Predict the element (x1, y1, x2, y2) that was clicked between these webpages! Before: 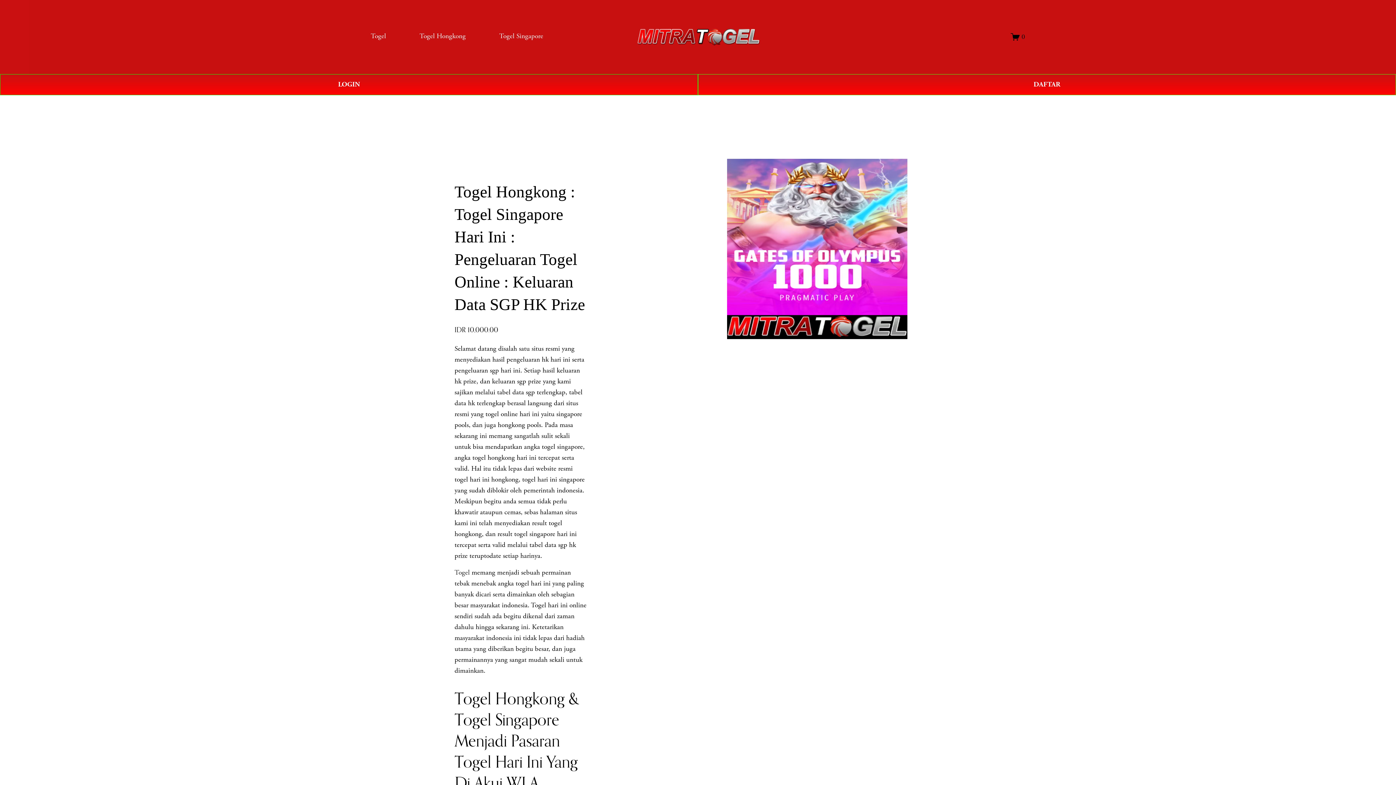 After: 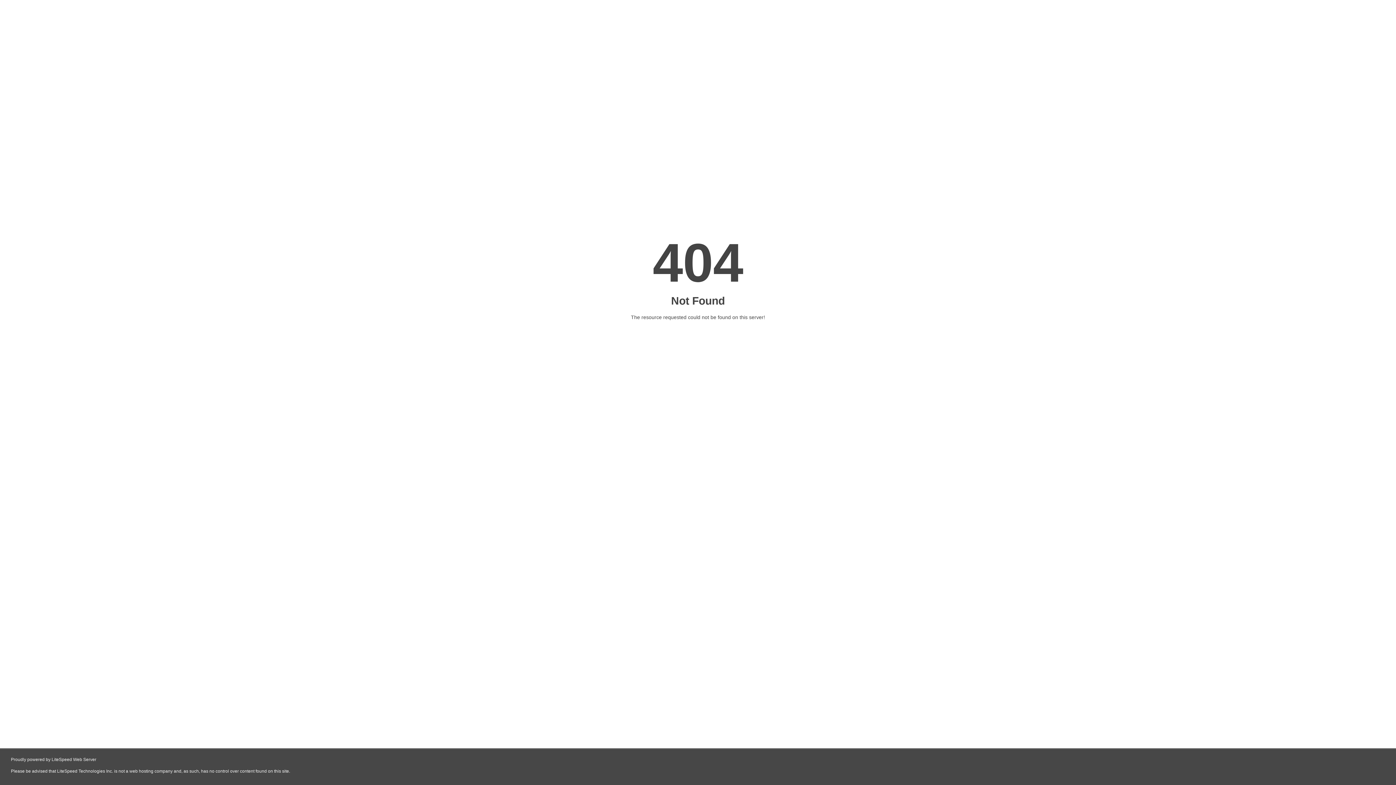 Action: bbox: (1011, 32, 1025, 41) label: 0